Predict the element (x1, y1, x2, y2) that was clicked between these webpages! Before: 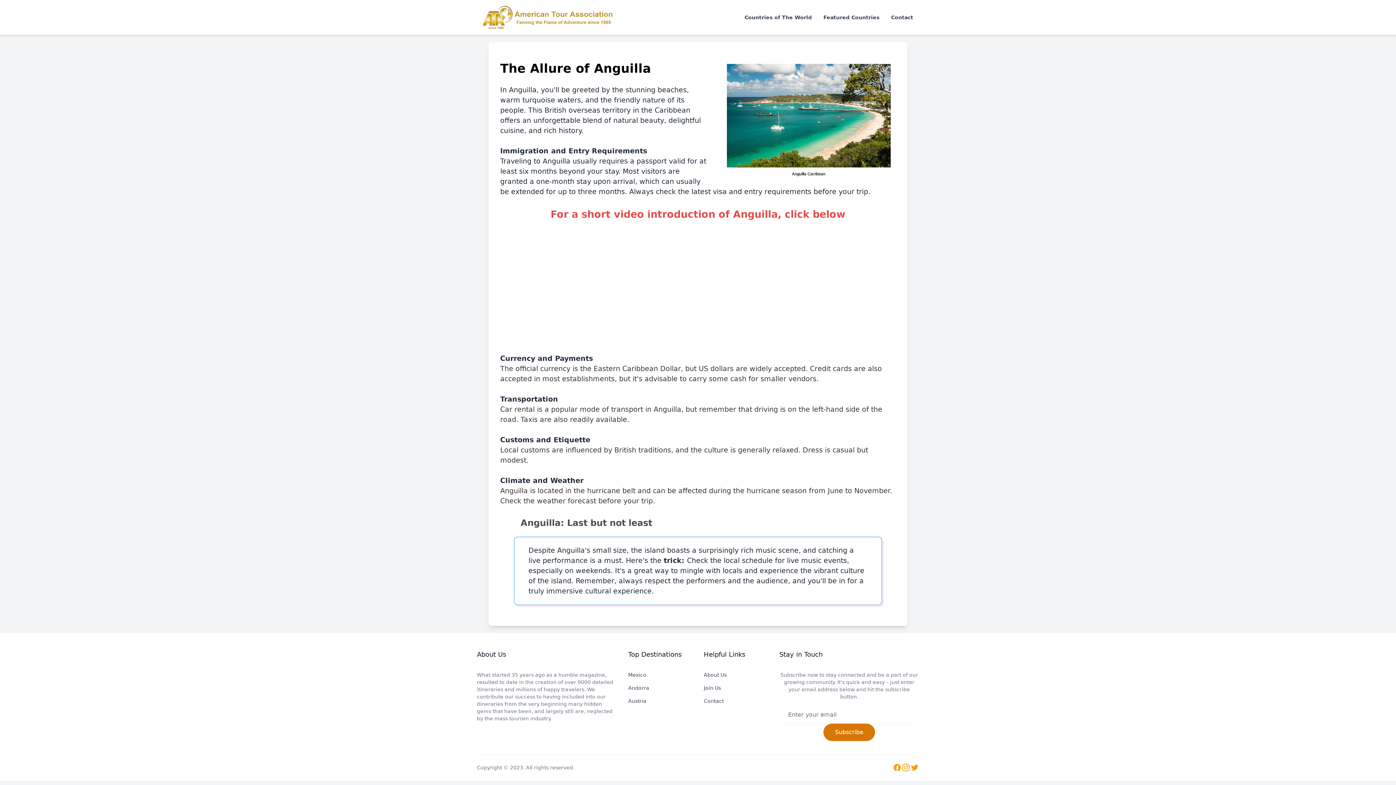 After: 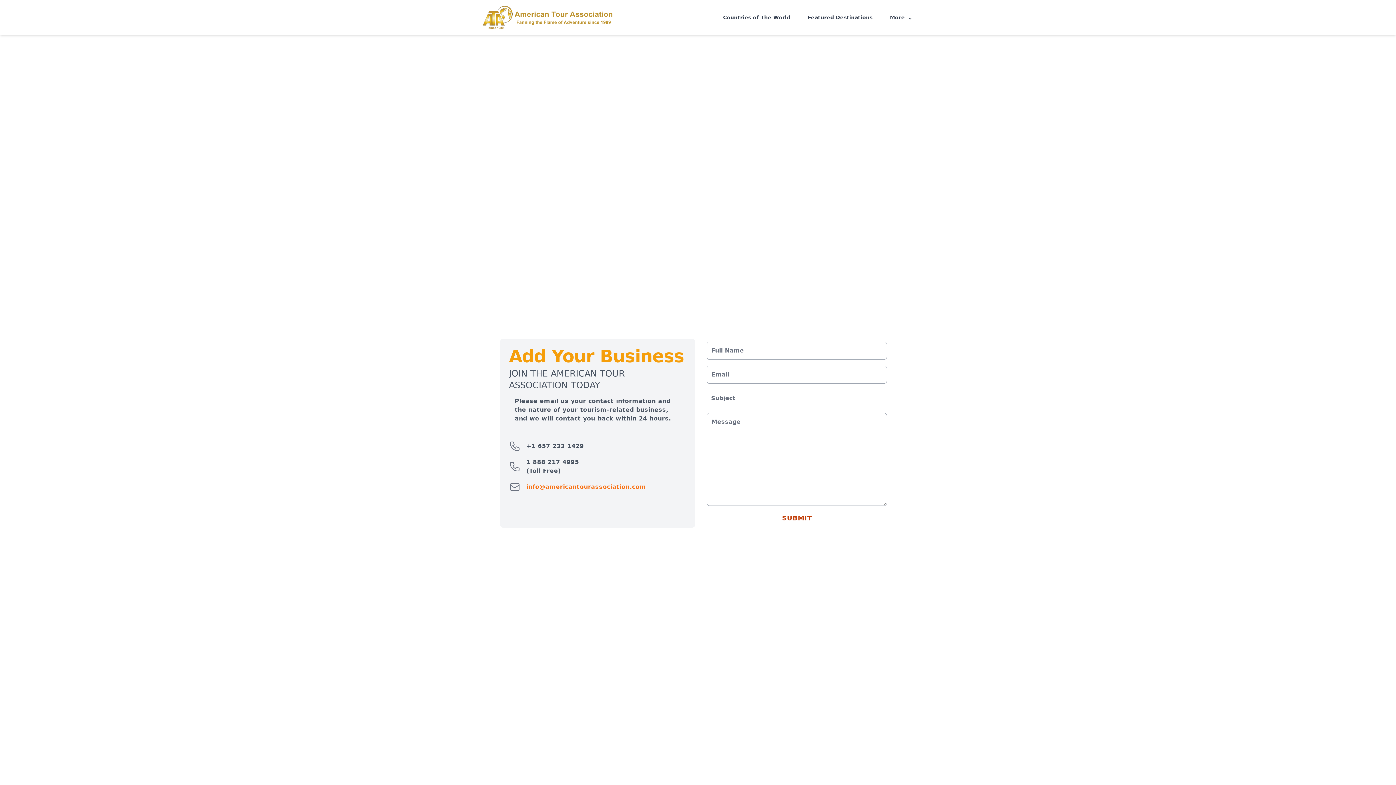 Action: bbox: (704, 685, 721, 691) label: Join Us